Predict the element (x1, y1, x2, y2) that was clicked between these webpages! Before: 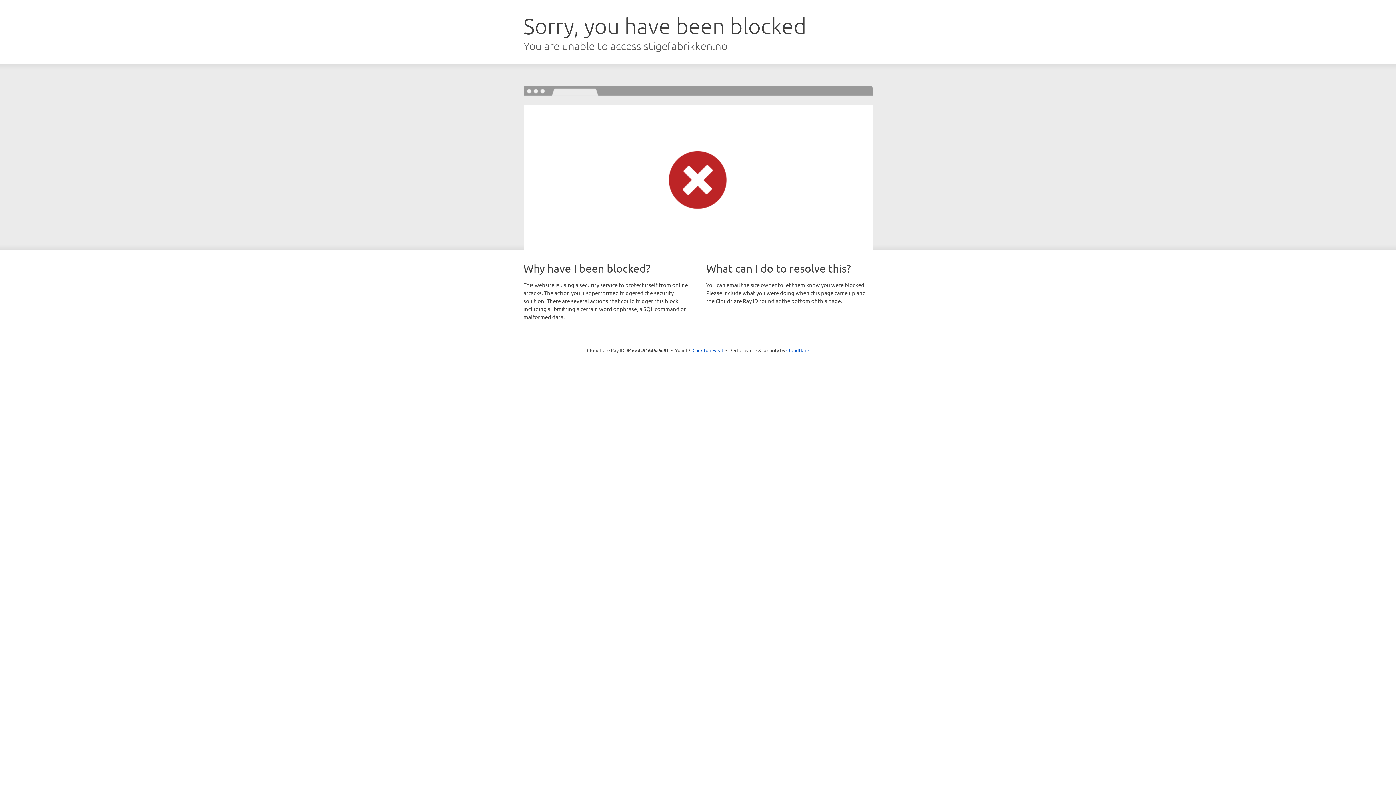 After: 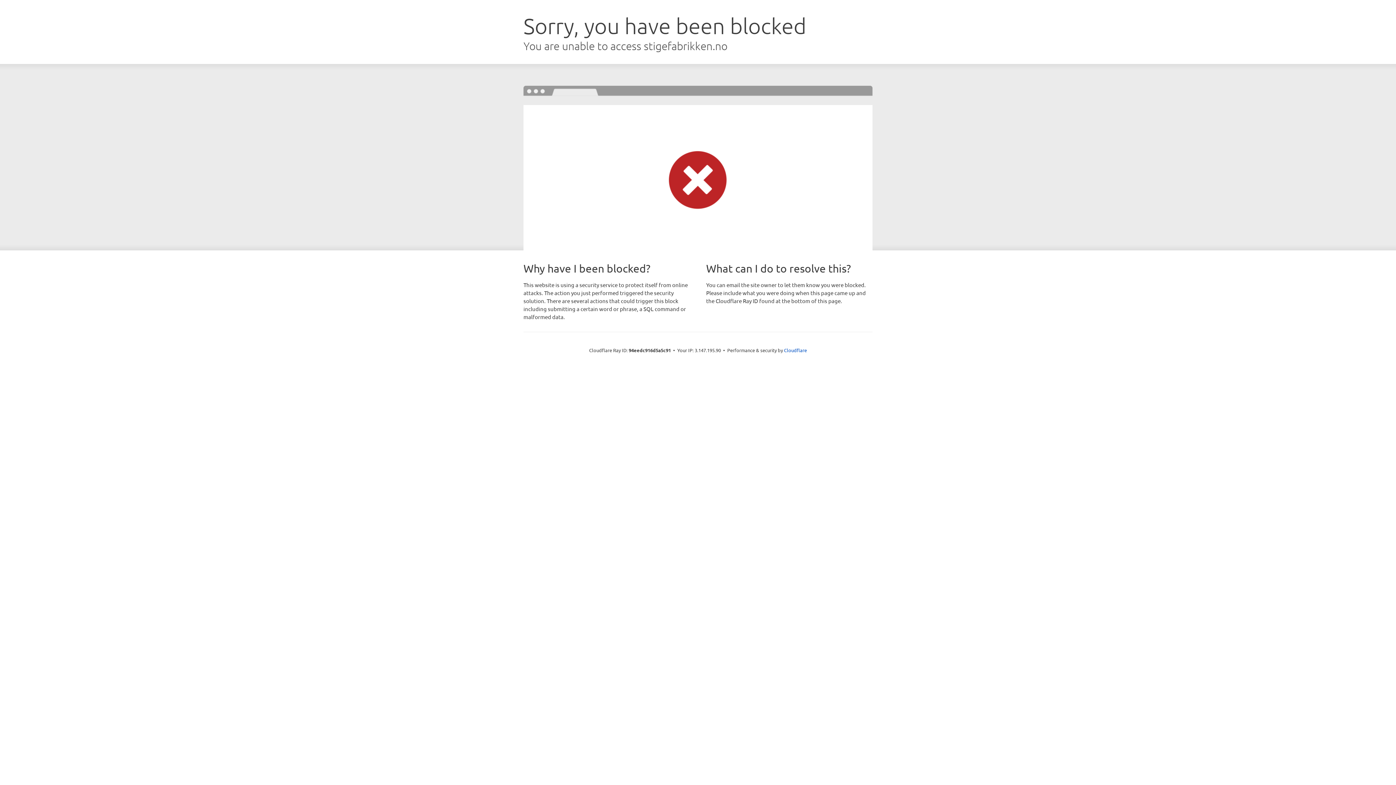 Action: bbox: (692, 346, 723, 353) label: Click to reveal